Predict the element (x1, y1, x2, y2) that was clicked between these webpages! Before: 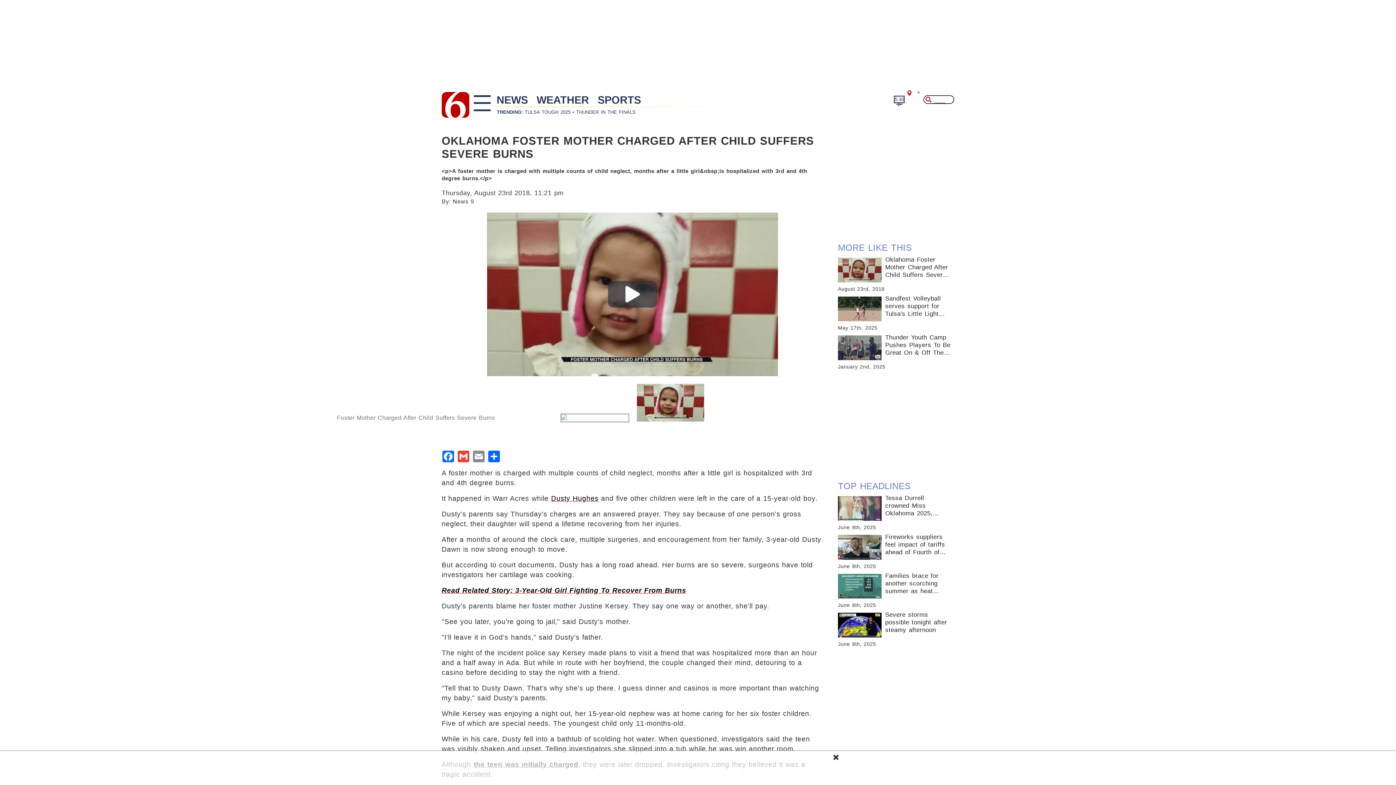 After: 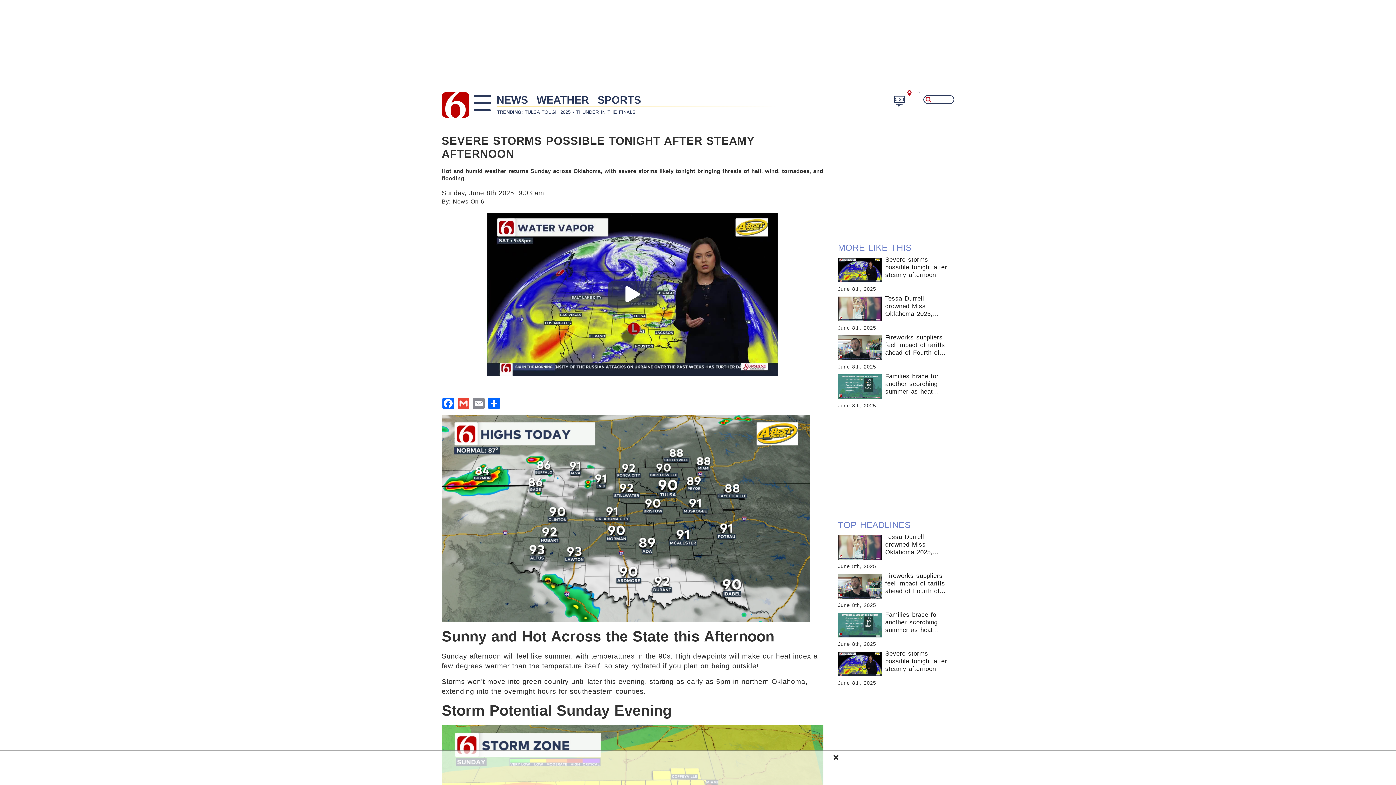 Action: label: Severe storms possible tonight after steamy afternoon bbox: (885, 611, 950, 634)